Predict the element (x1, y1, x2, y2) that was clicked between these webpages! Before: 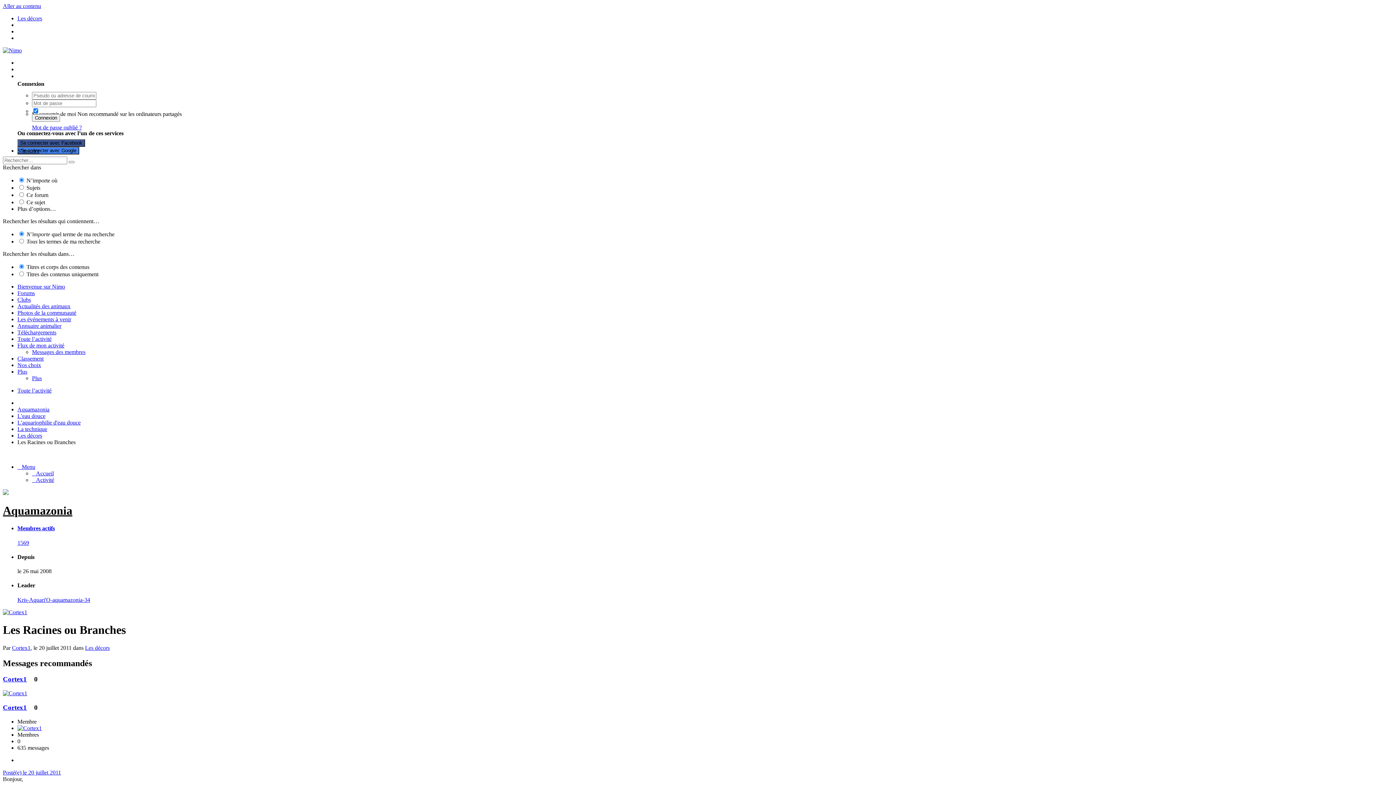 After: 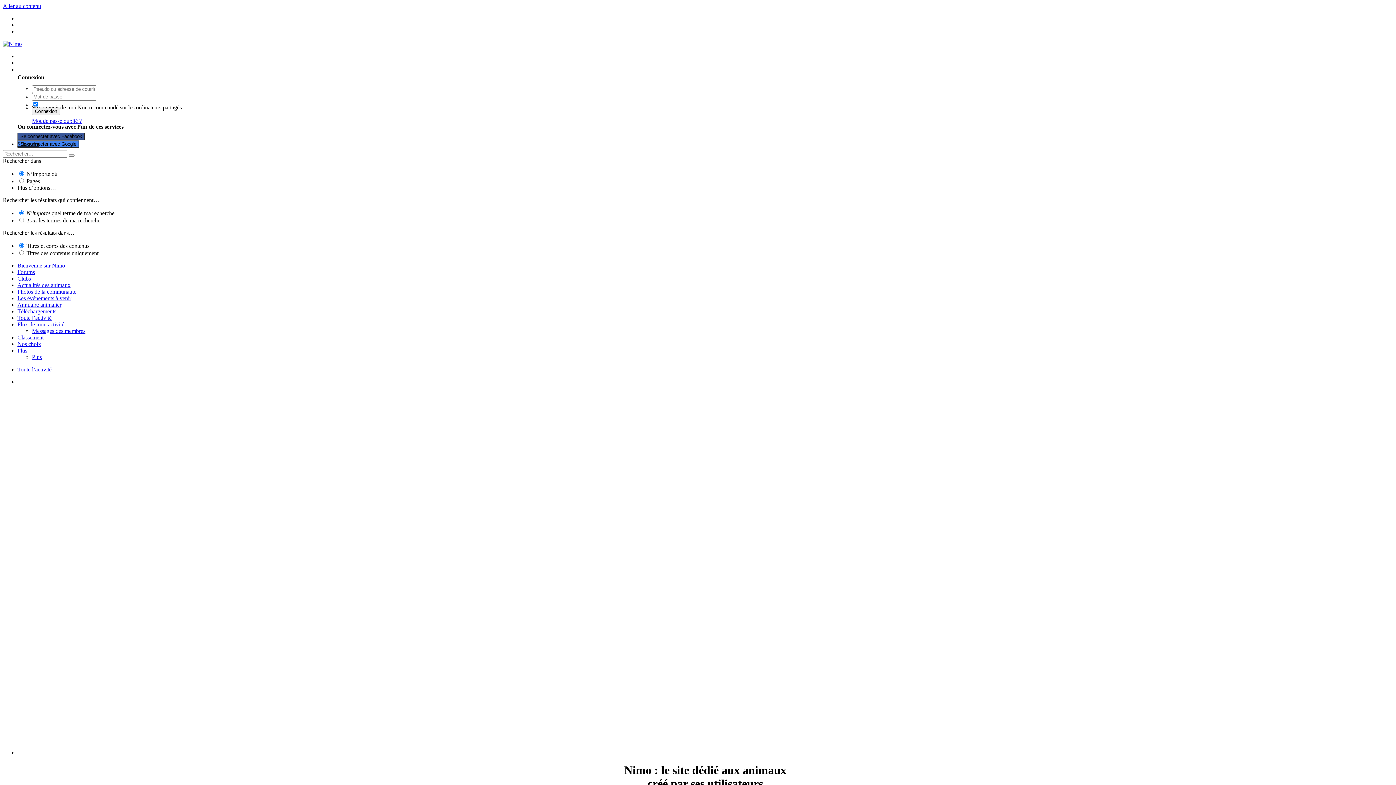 Action: bbox: (17, 283, 65, 289) label: Bienvenue sur Nimo